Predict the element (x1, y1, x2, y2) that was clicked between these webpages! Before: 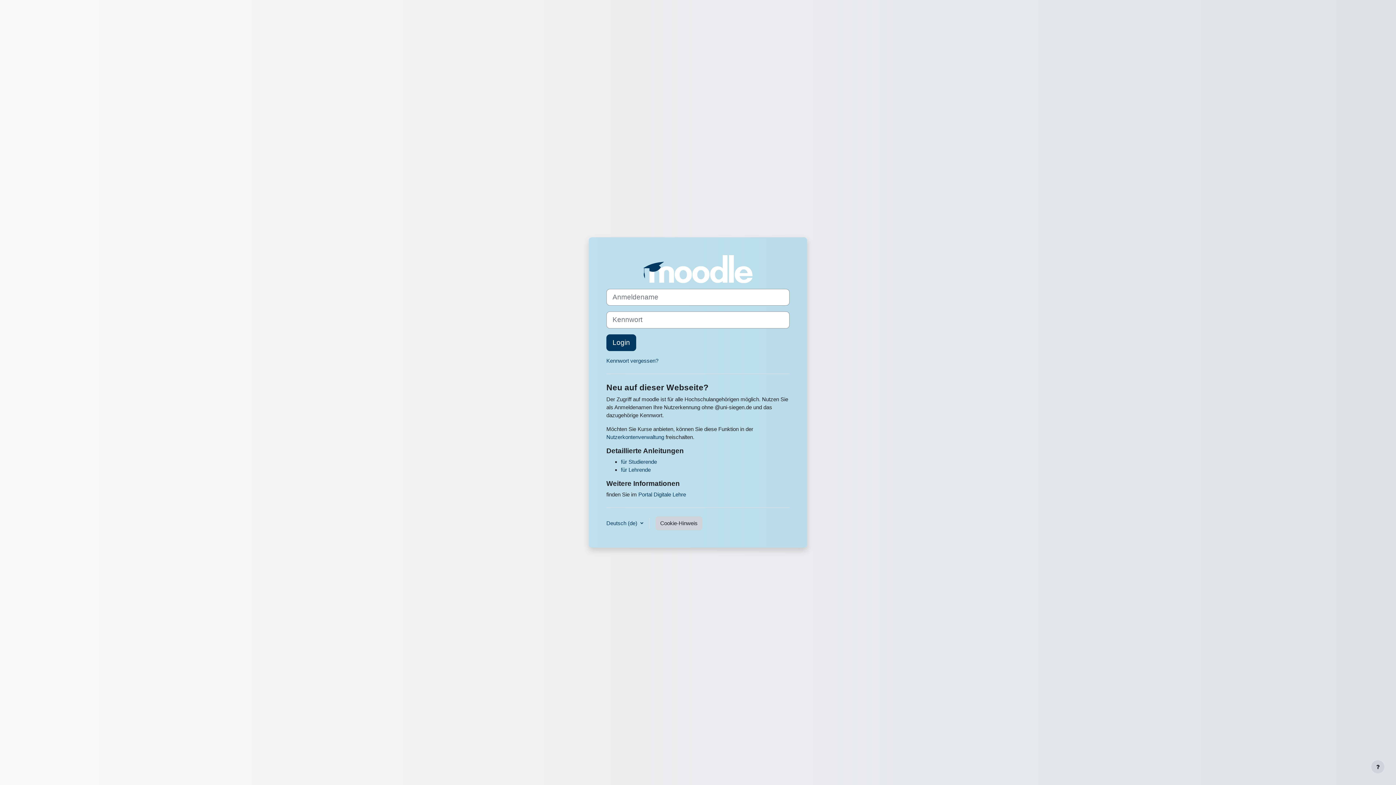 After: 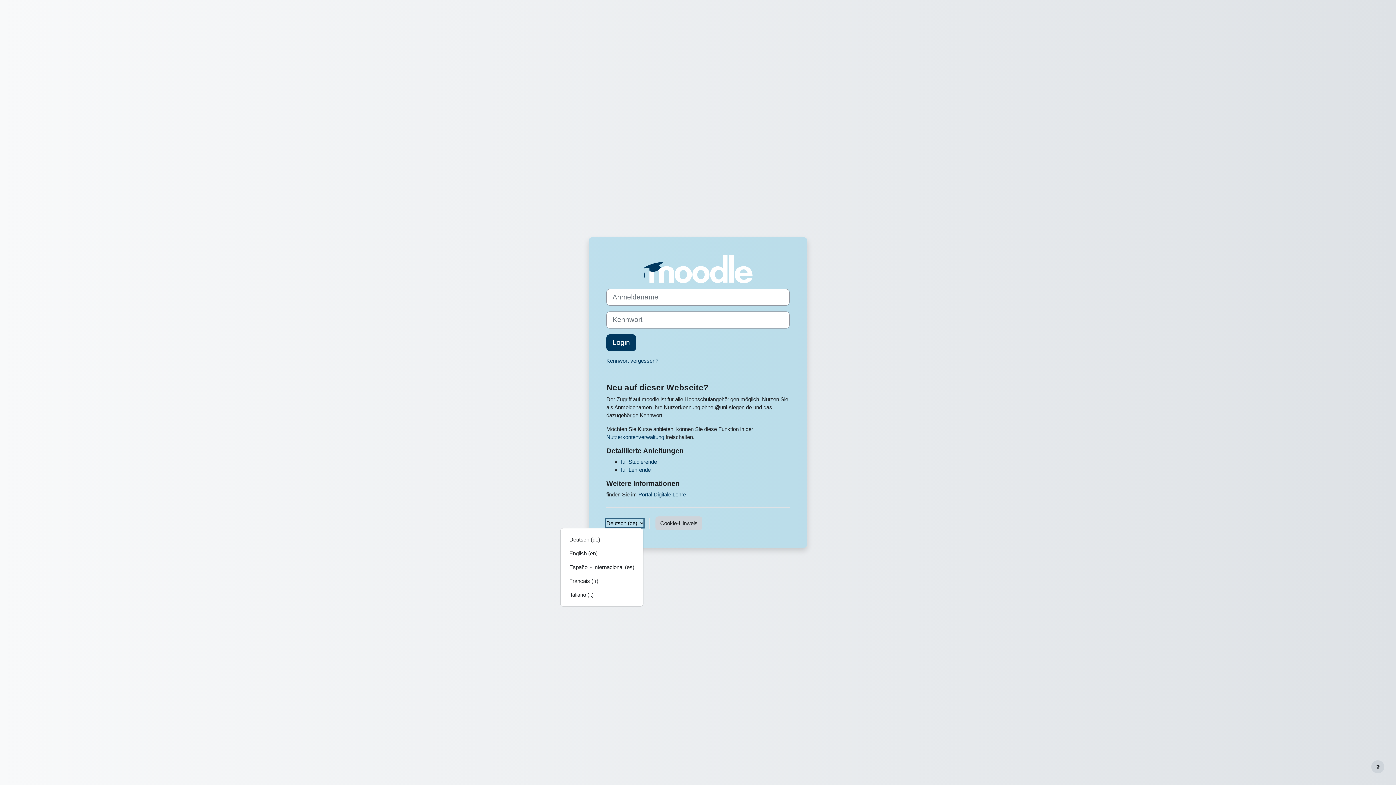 Action: bbox: (606, 519, 643, 527) label: Deutsch ‎(de)‎